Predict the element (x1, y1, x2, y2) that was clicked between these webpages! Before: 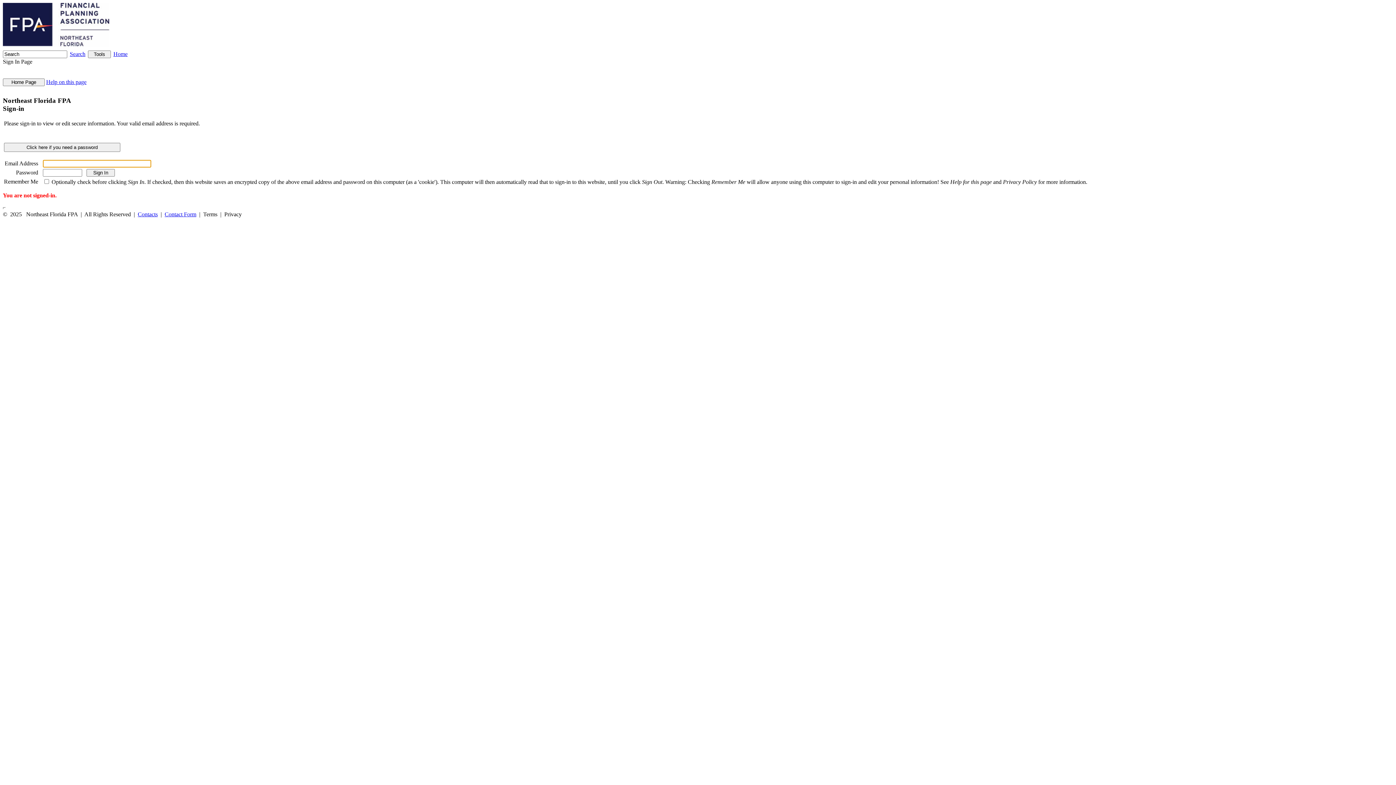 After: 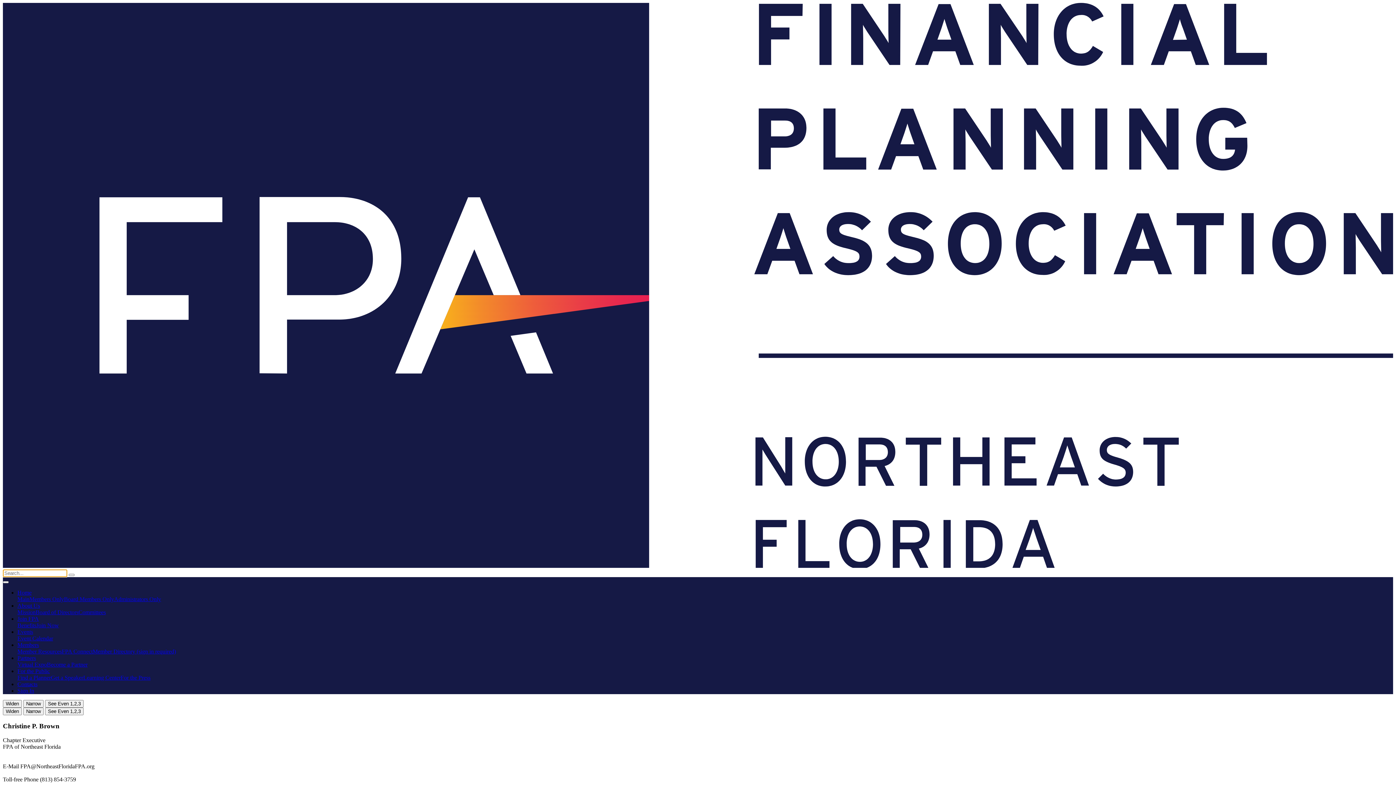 Action: bbox: (137, 211, 157, 217) label: Contacts